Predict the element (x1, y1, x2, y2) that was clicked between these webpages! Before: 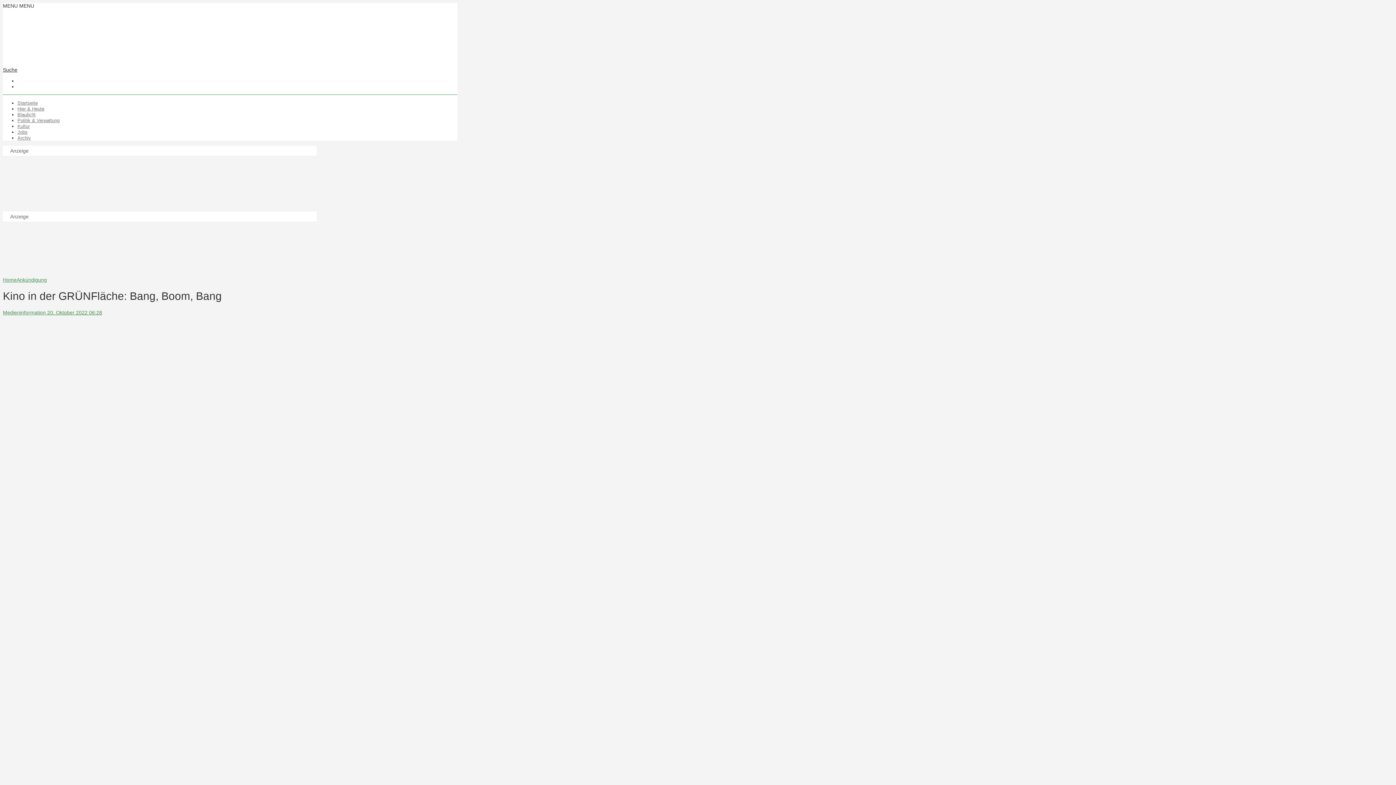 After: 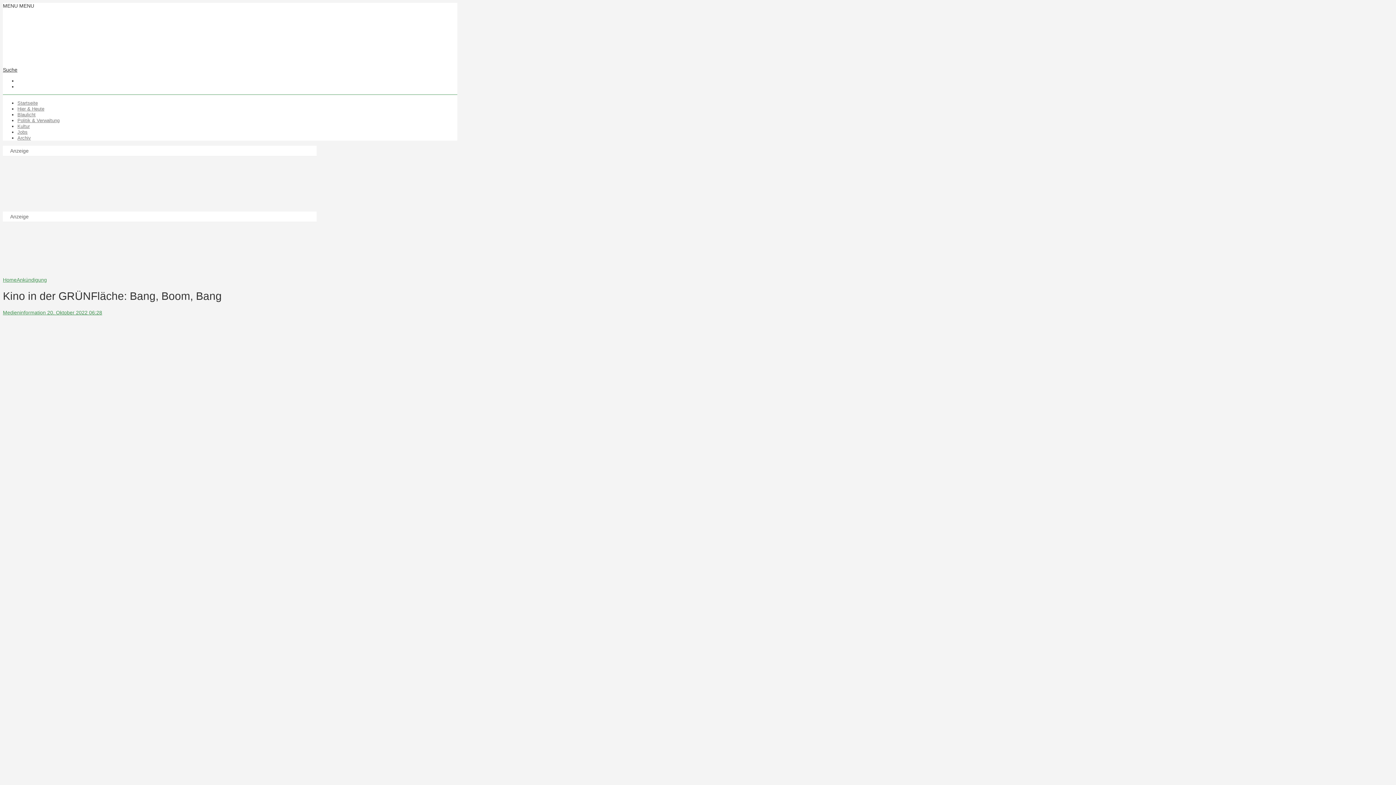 Action: bbox: (47, 309, 102, 315) label: 20. Oktober 2022 06:28